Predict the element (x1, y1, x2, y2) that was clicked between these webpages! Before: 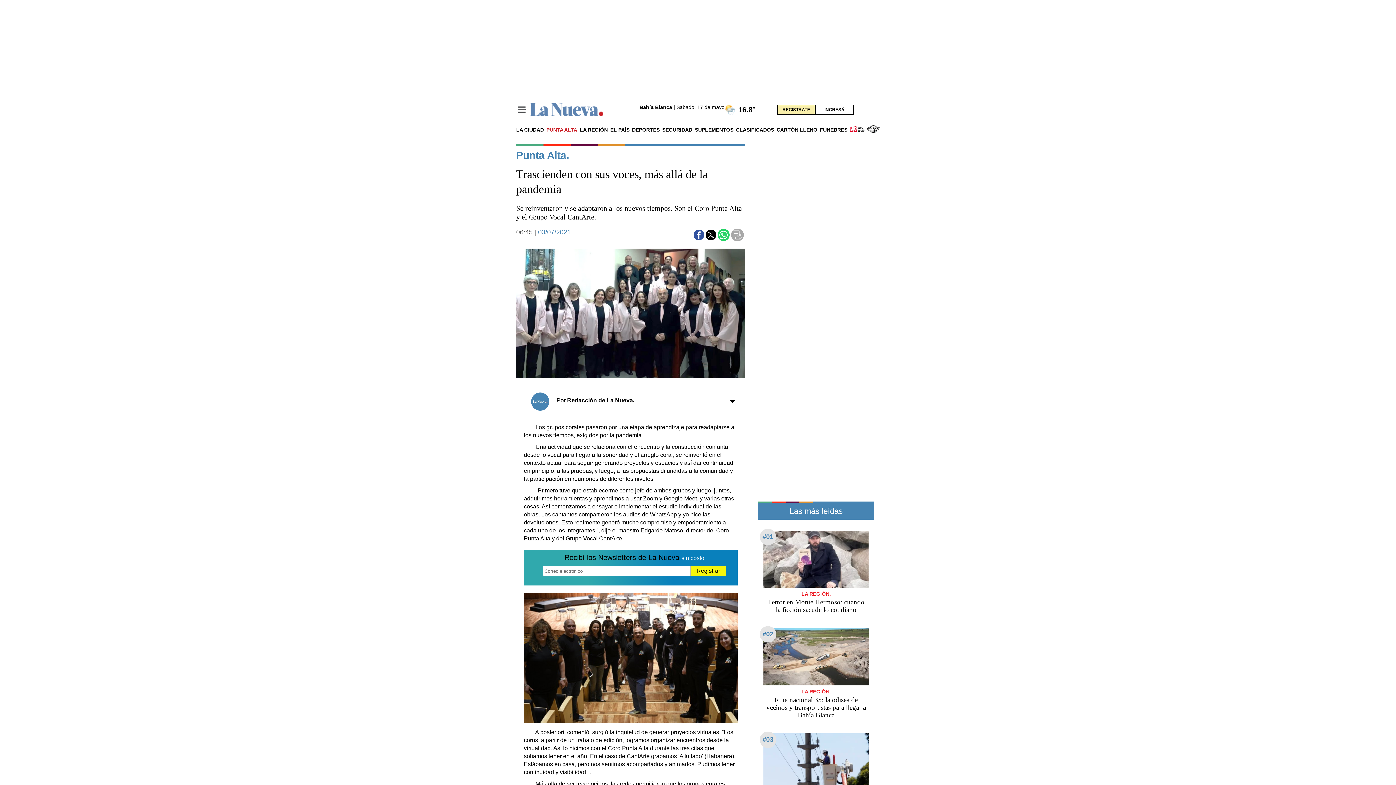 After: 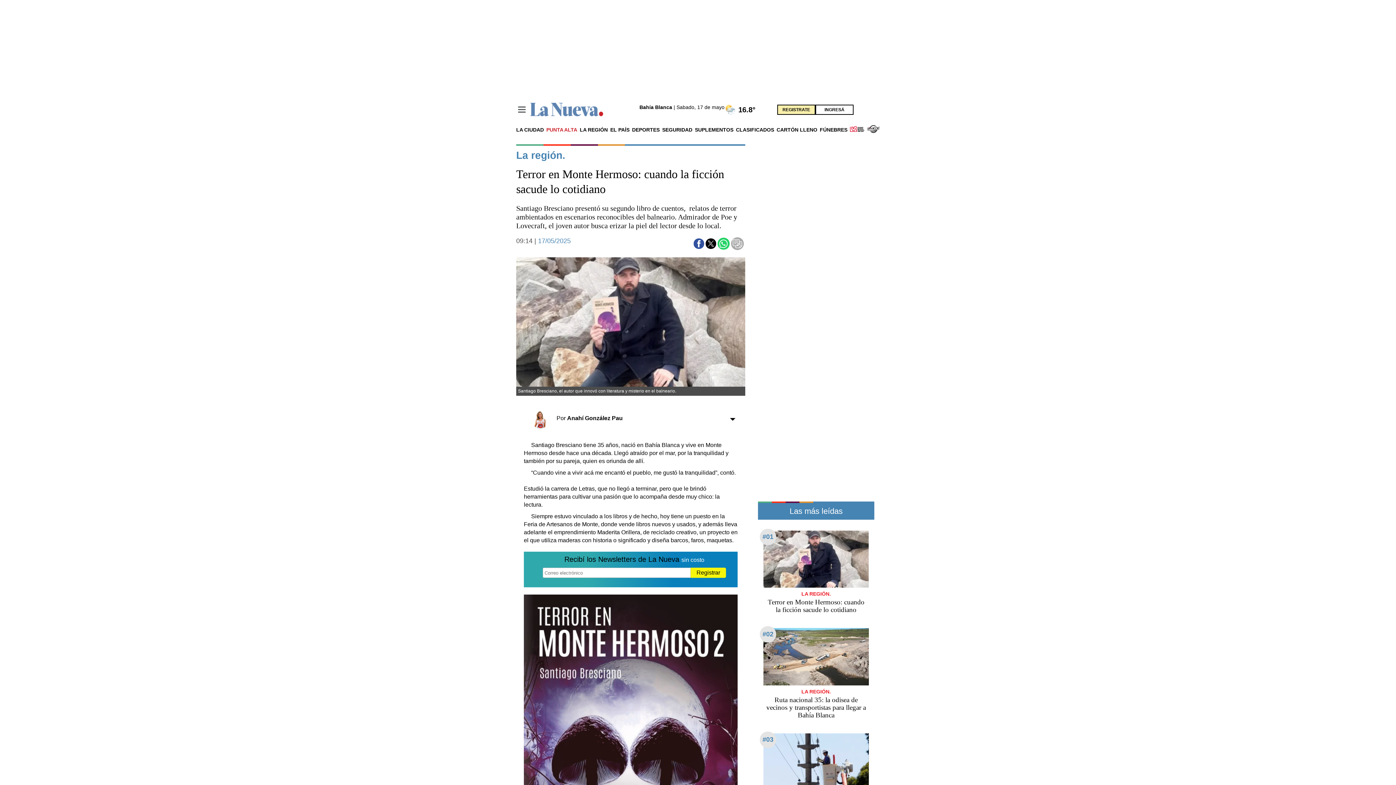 Action: bbox: (763, 530, 869, 588) label: Terror en Monte Hermoso: cuando la ficción sacude lo cotidiano